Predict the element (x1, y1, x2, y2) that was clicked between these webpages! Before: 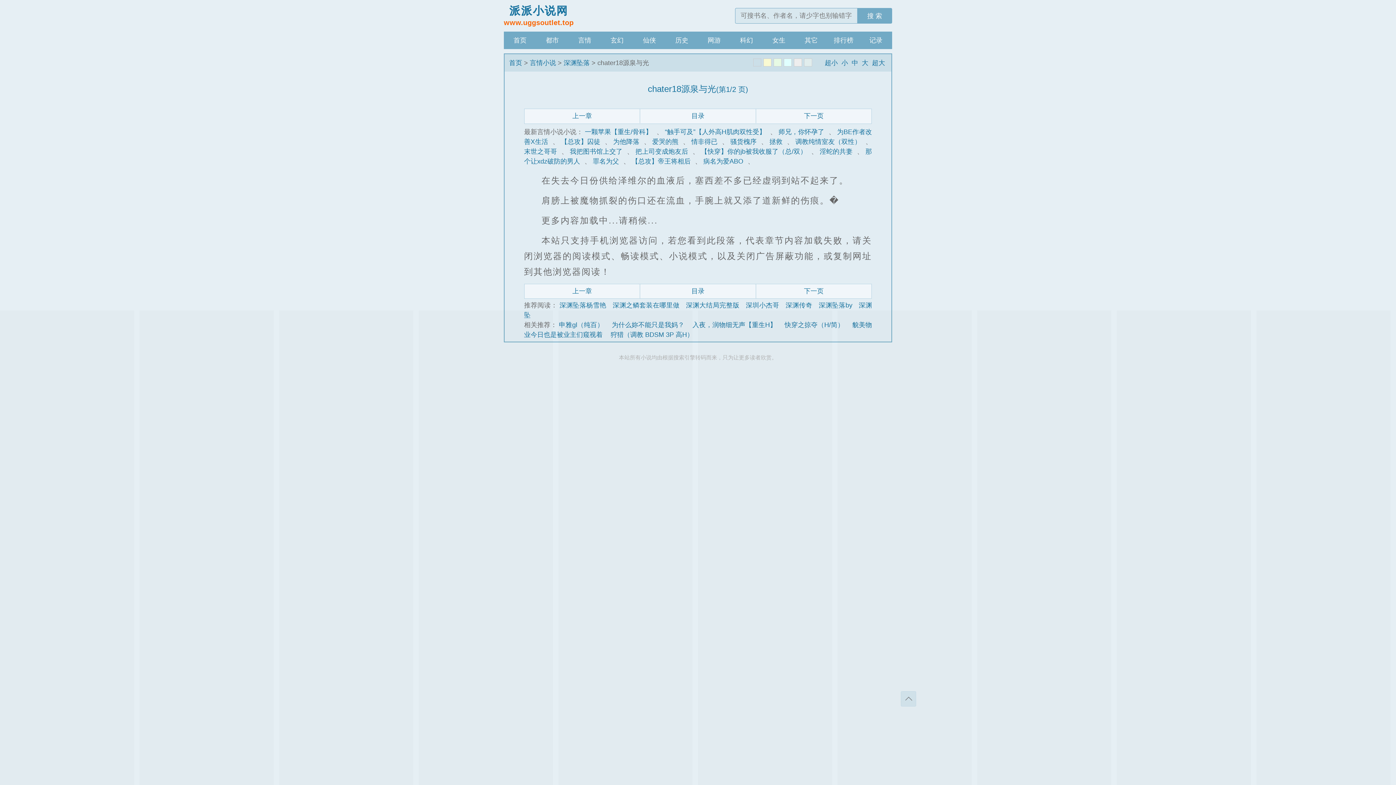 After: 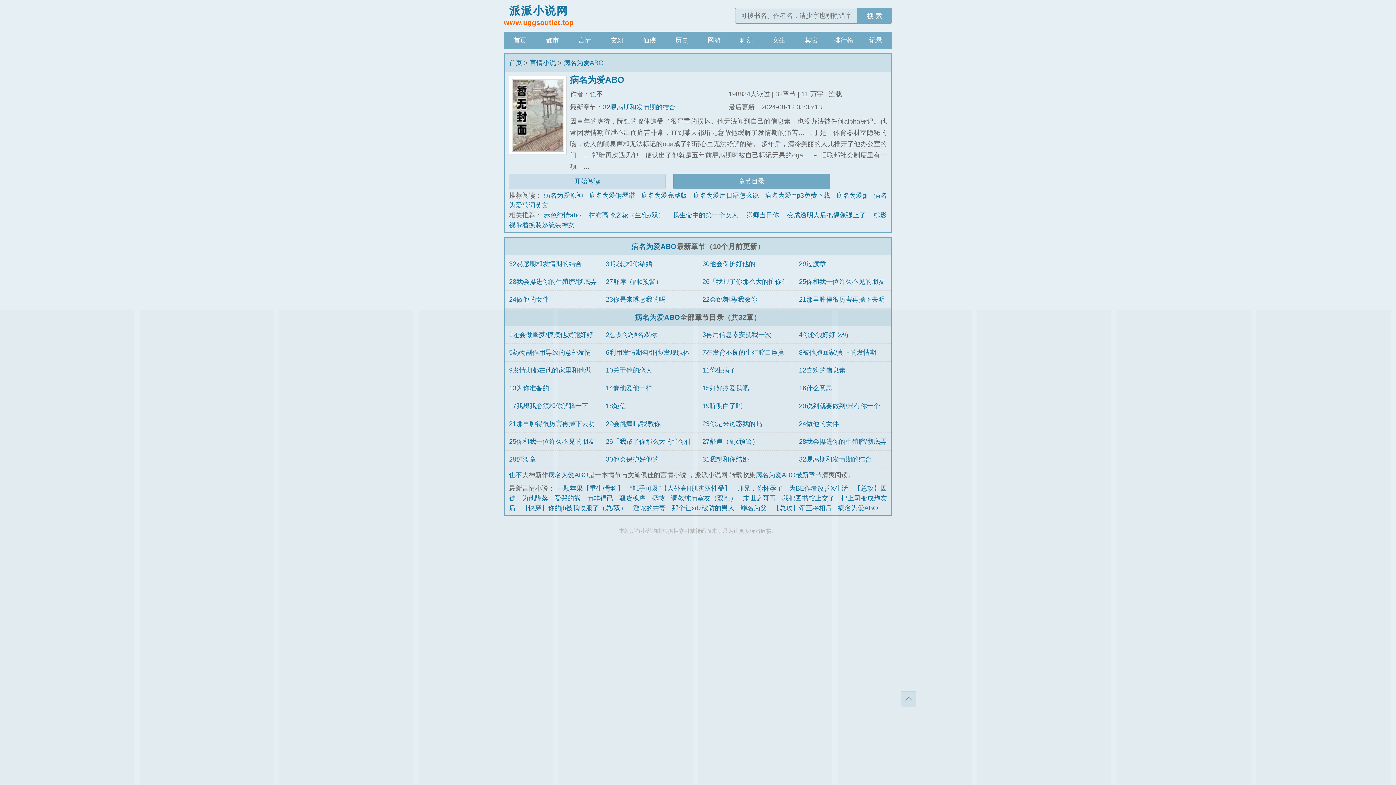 Action: label: 病名为爱ABO bbox: (703, 157, 743, 165)